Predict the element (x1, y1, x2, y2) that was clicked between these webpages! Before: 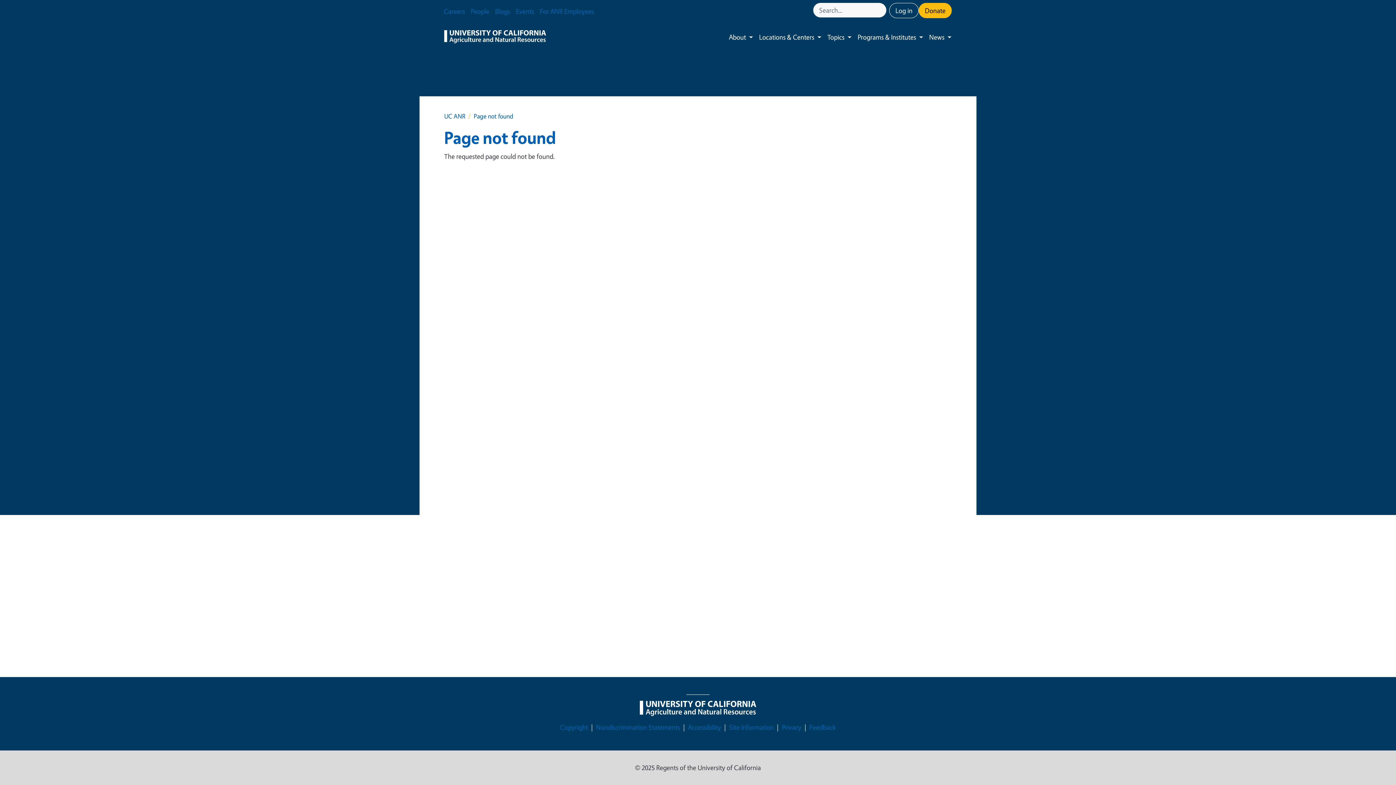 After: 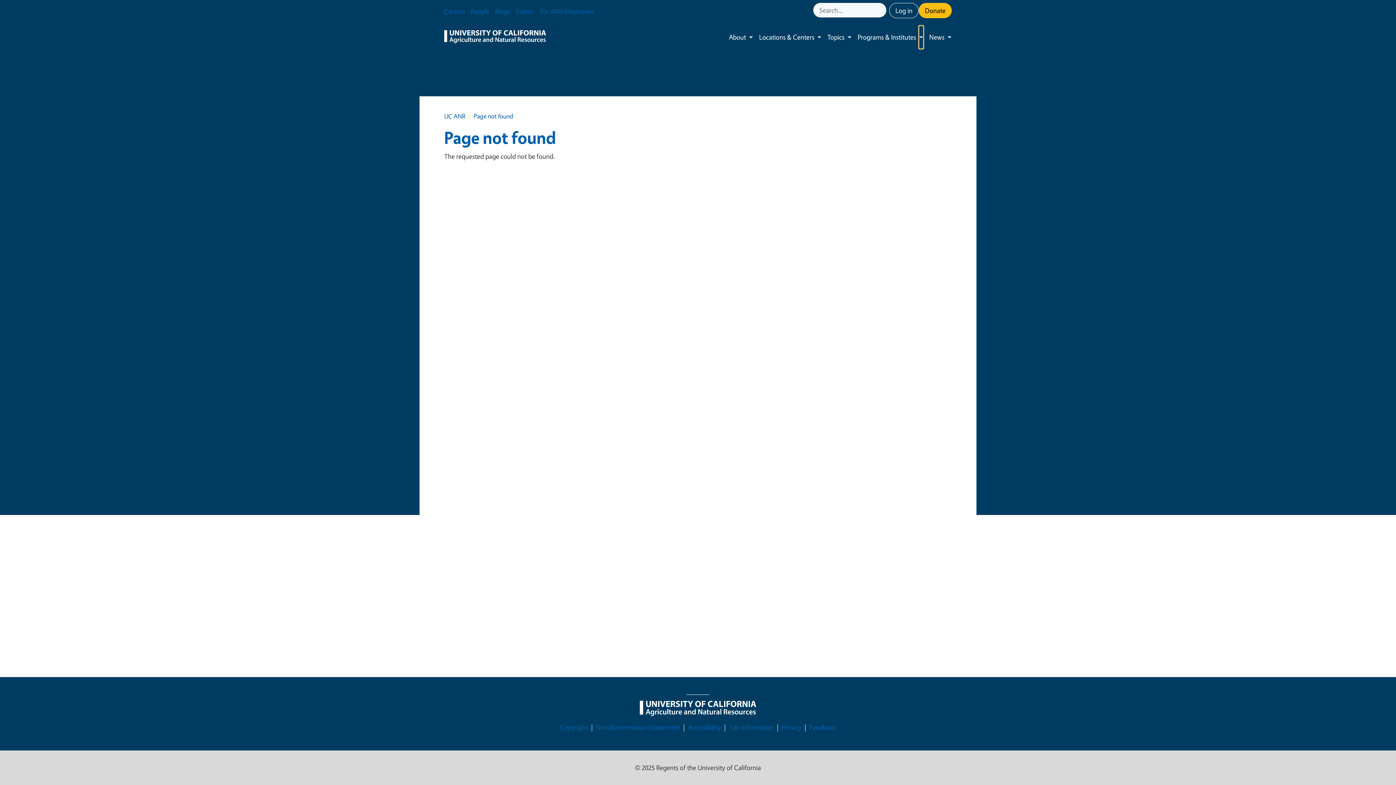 Action: label: Toggle submenu bbox: (919, 25, 923, 48)